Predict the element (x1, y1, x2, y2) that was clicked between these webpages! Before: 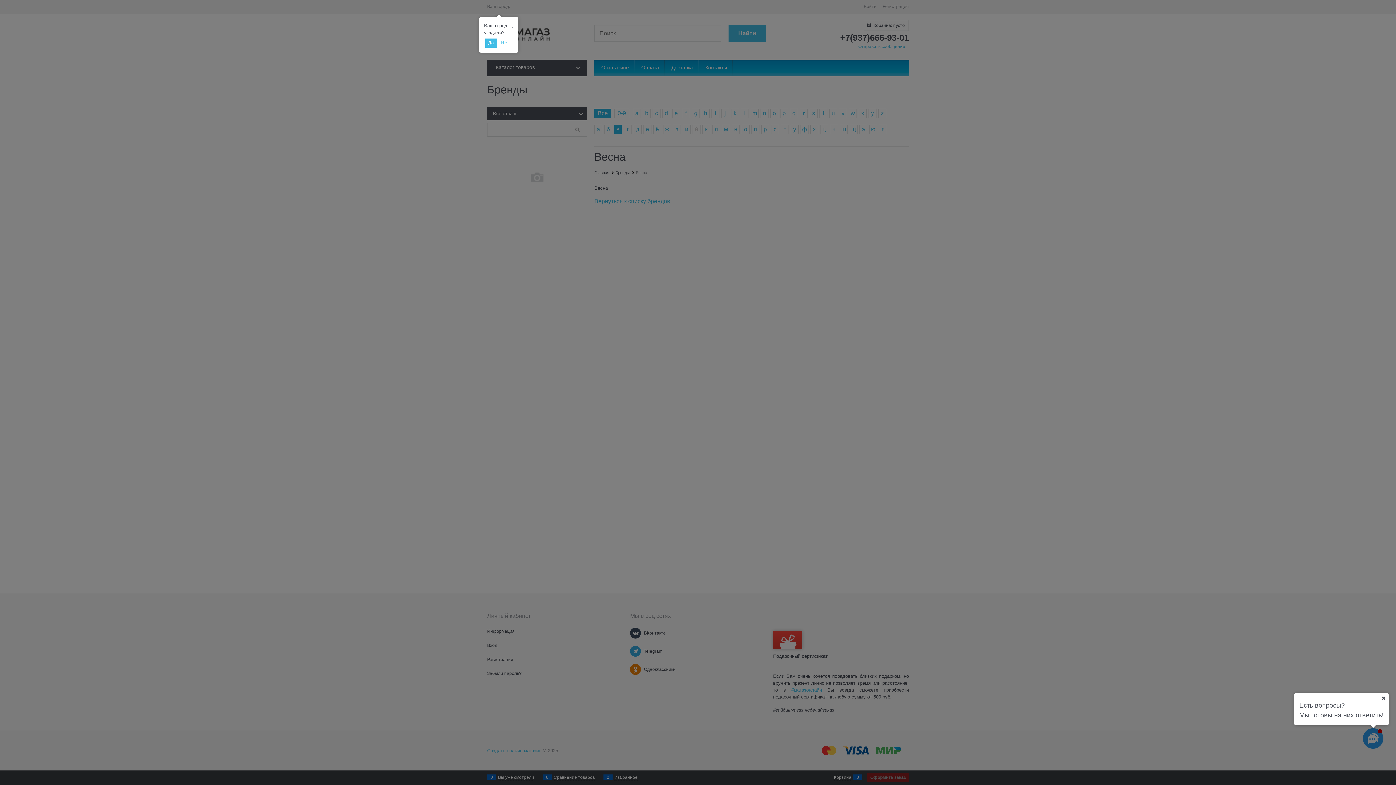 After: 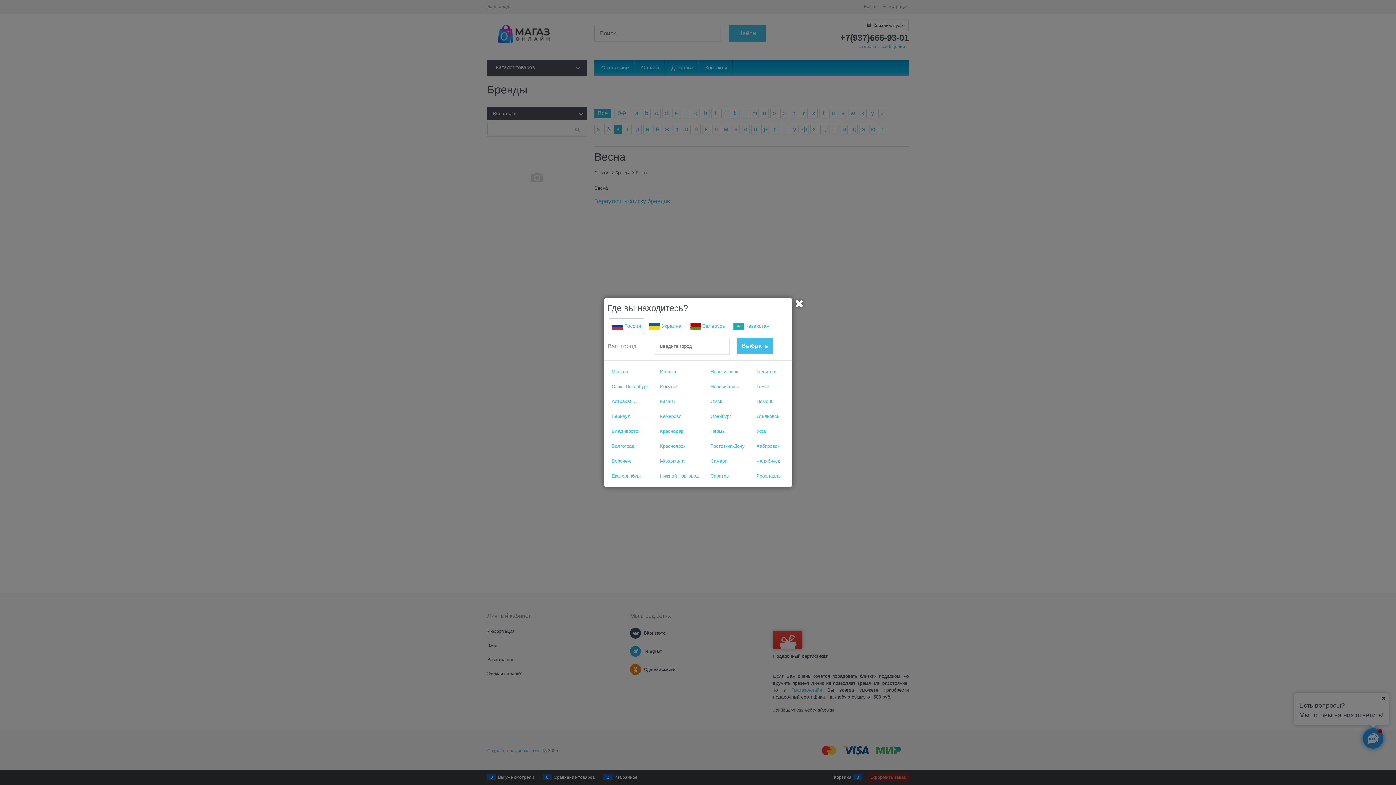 Action: bbox: (498, 38, 512, 47) label: Нет